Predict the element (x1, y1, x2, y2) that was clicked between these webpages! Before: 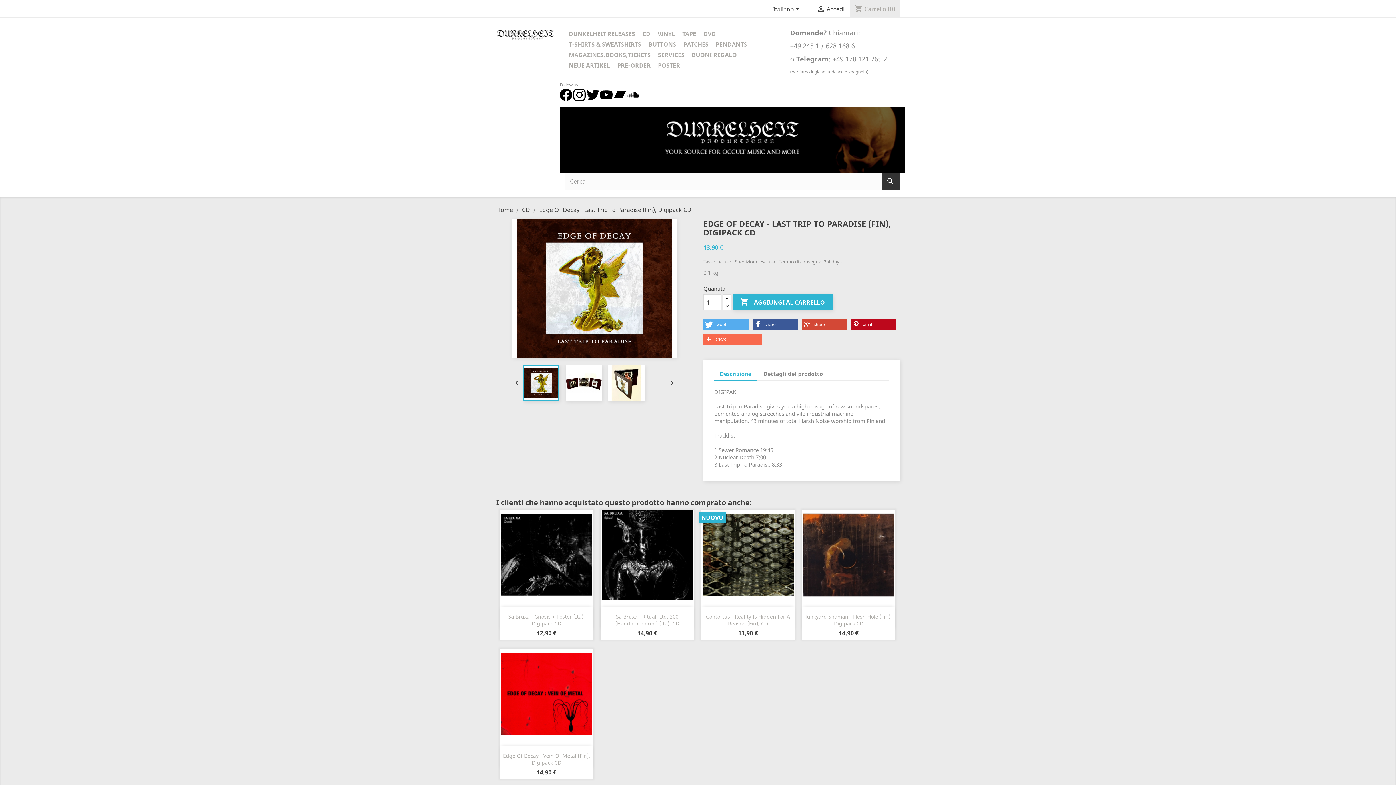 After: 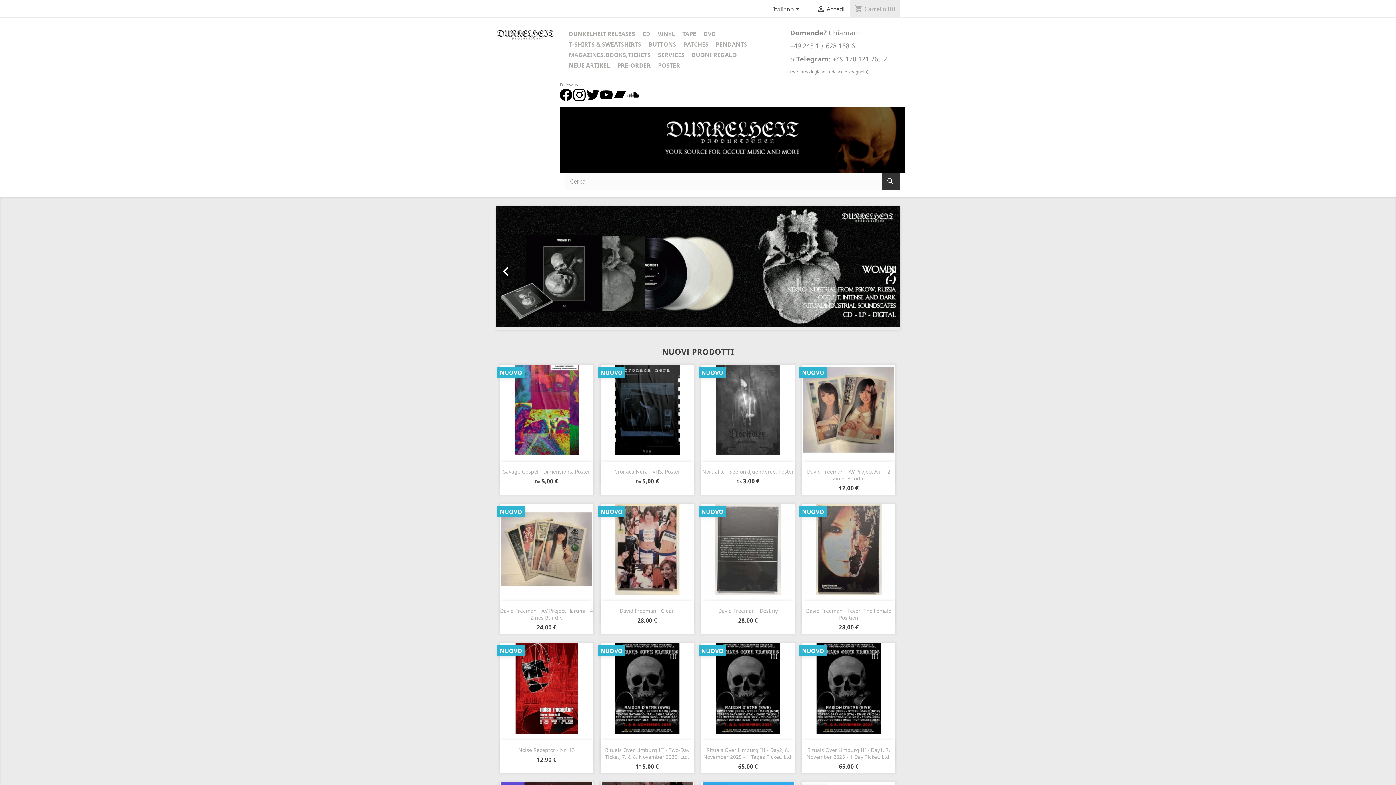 Action: bbox: (496, 30, 554, 38)